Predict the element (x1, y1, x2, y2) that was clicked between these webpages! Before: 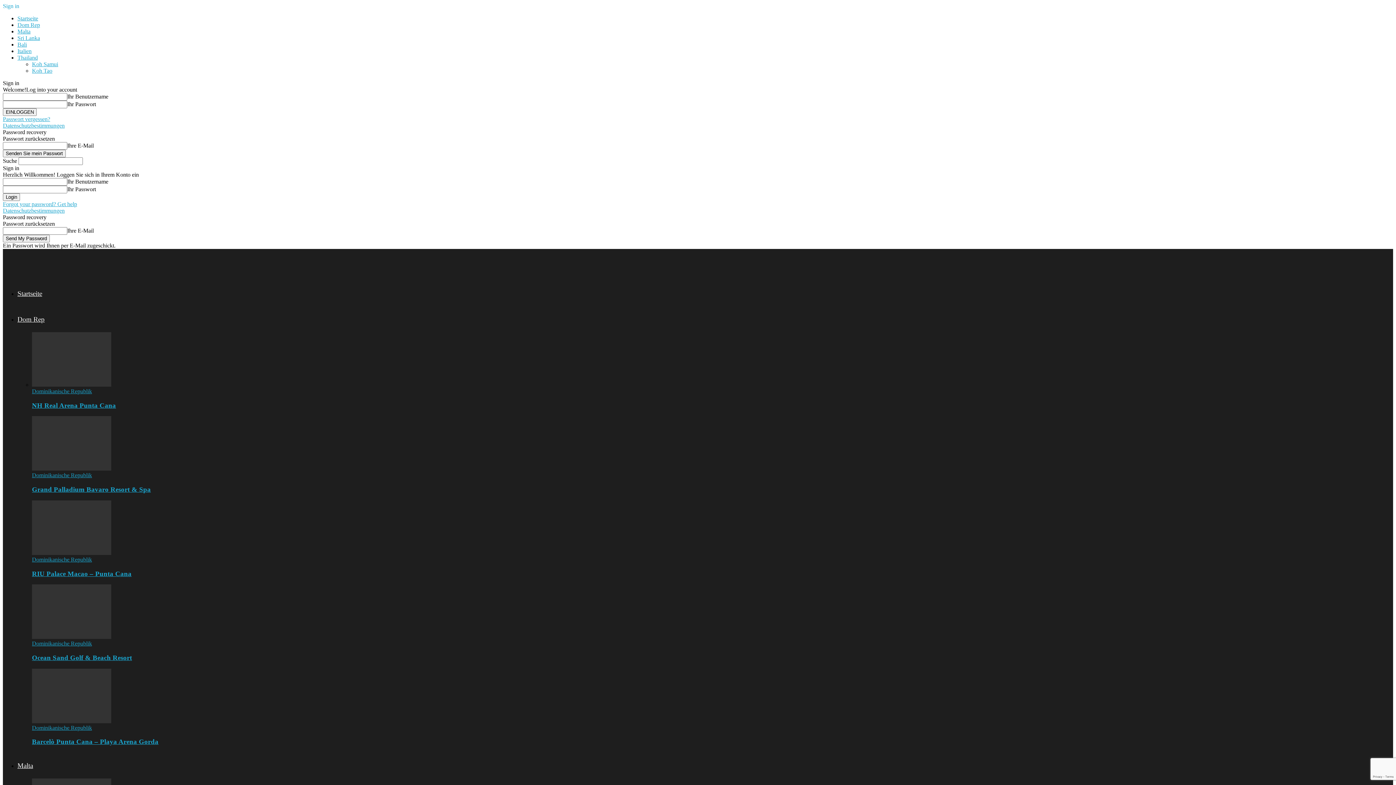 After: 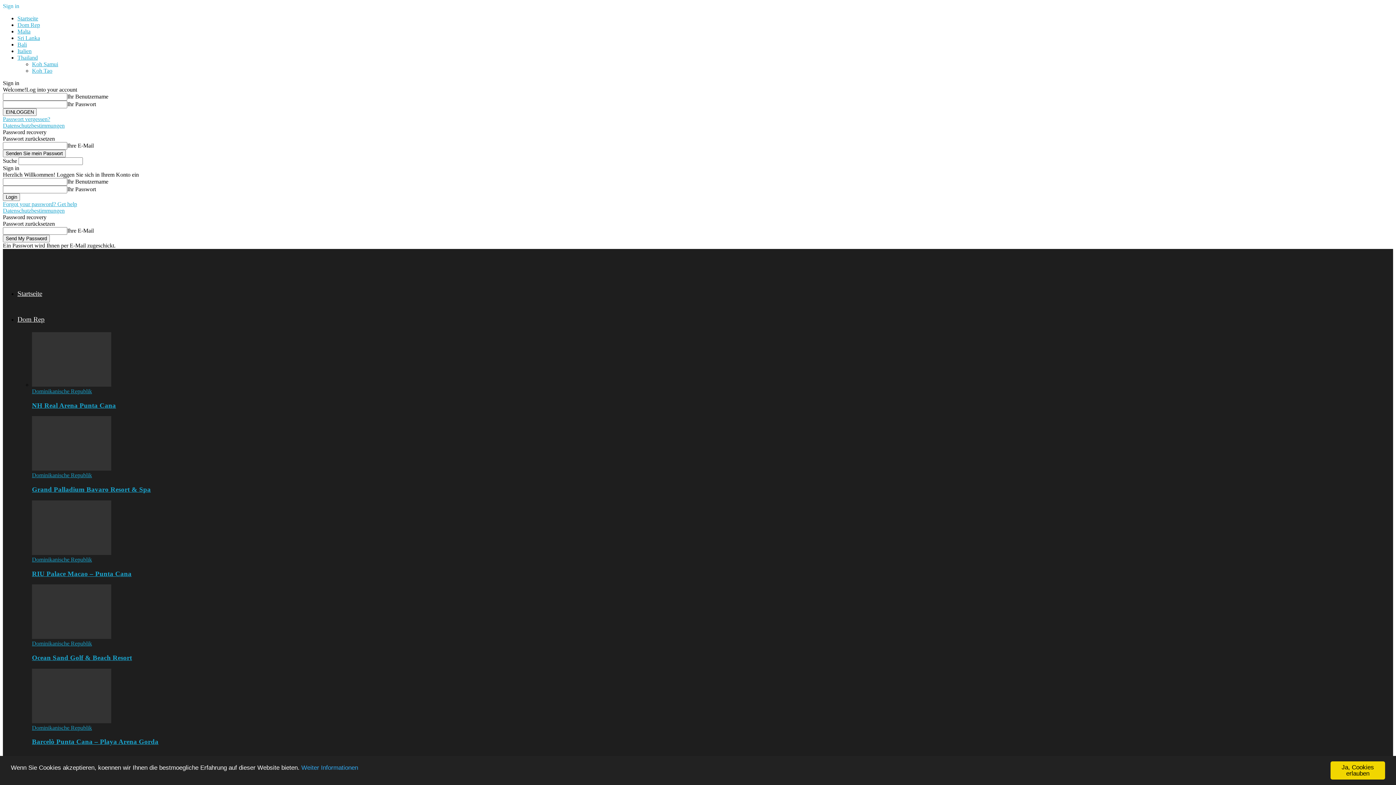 Action: bbox: (32, 718, 111, 724)